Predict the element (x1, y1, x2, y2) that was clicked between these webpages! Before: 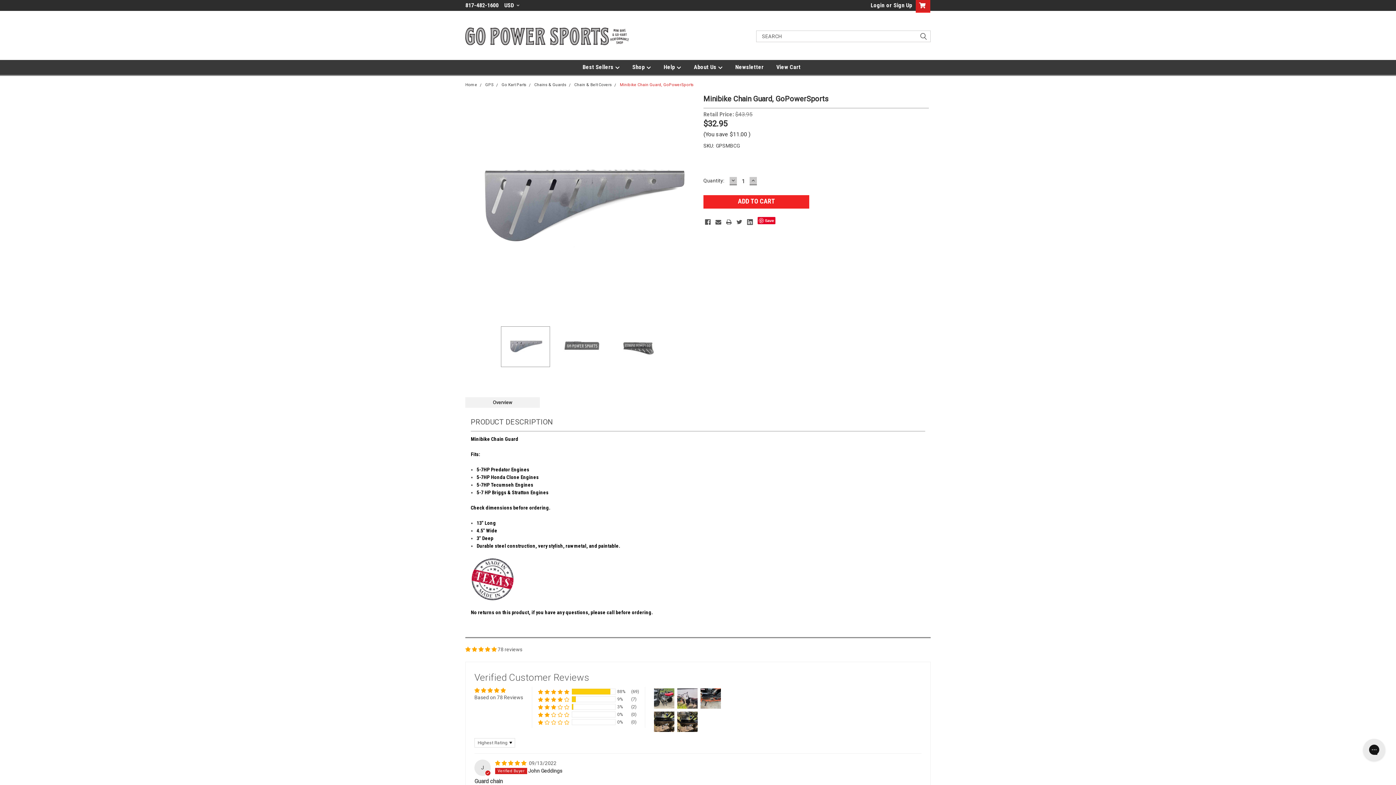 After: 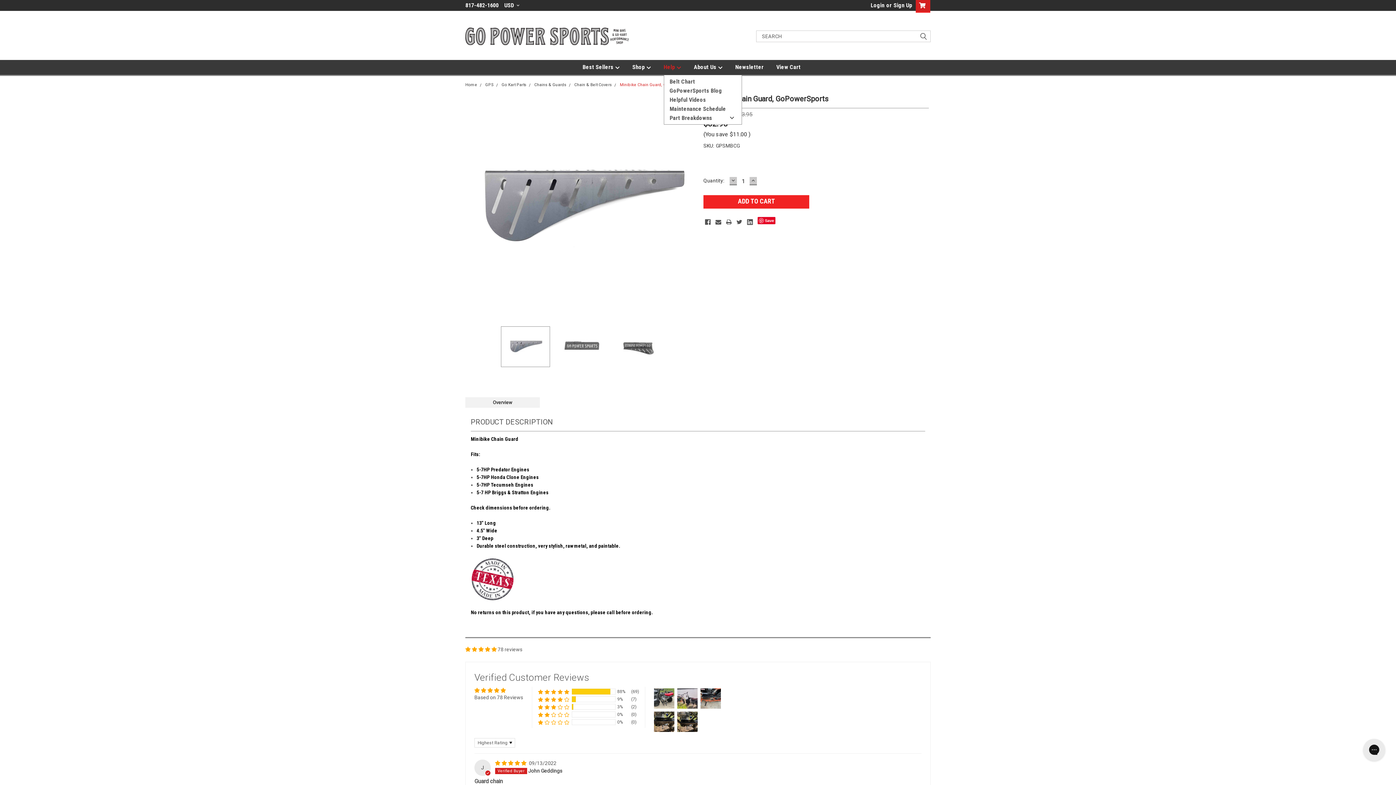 Action: bbox: (663, 60, 694, 74) label: Help 